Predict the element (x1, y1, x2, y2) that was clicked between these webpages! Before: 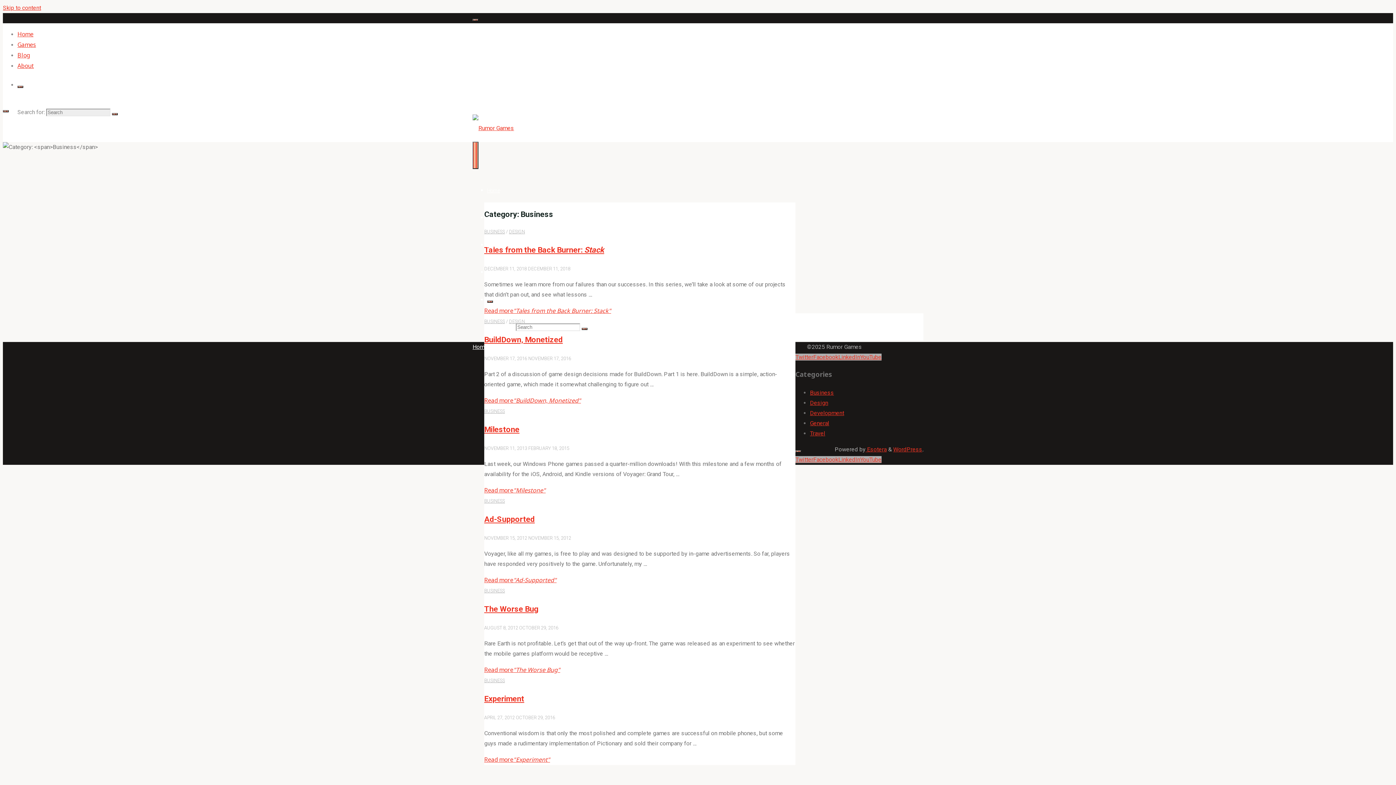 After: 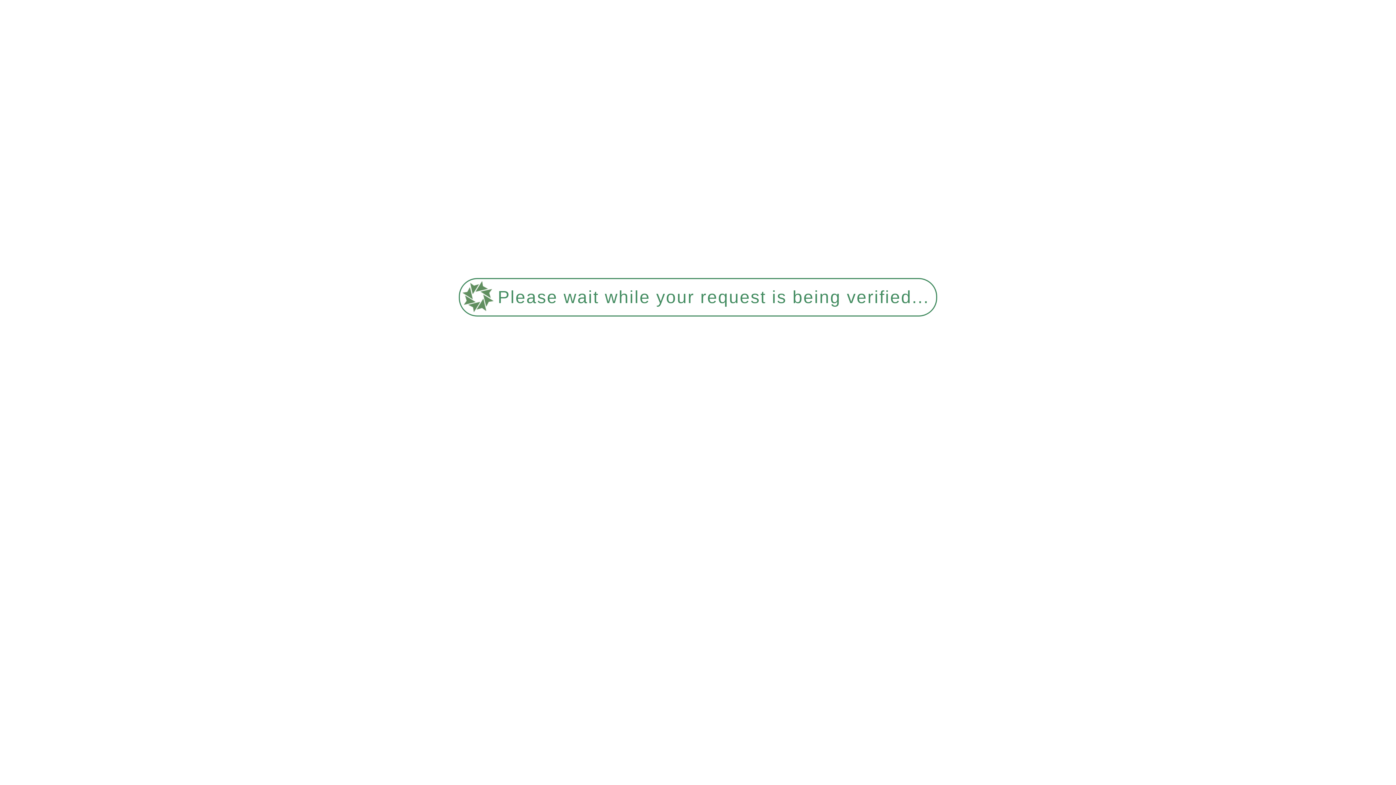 Action: bbox: (17, 30, 33, 38) label: Home